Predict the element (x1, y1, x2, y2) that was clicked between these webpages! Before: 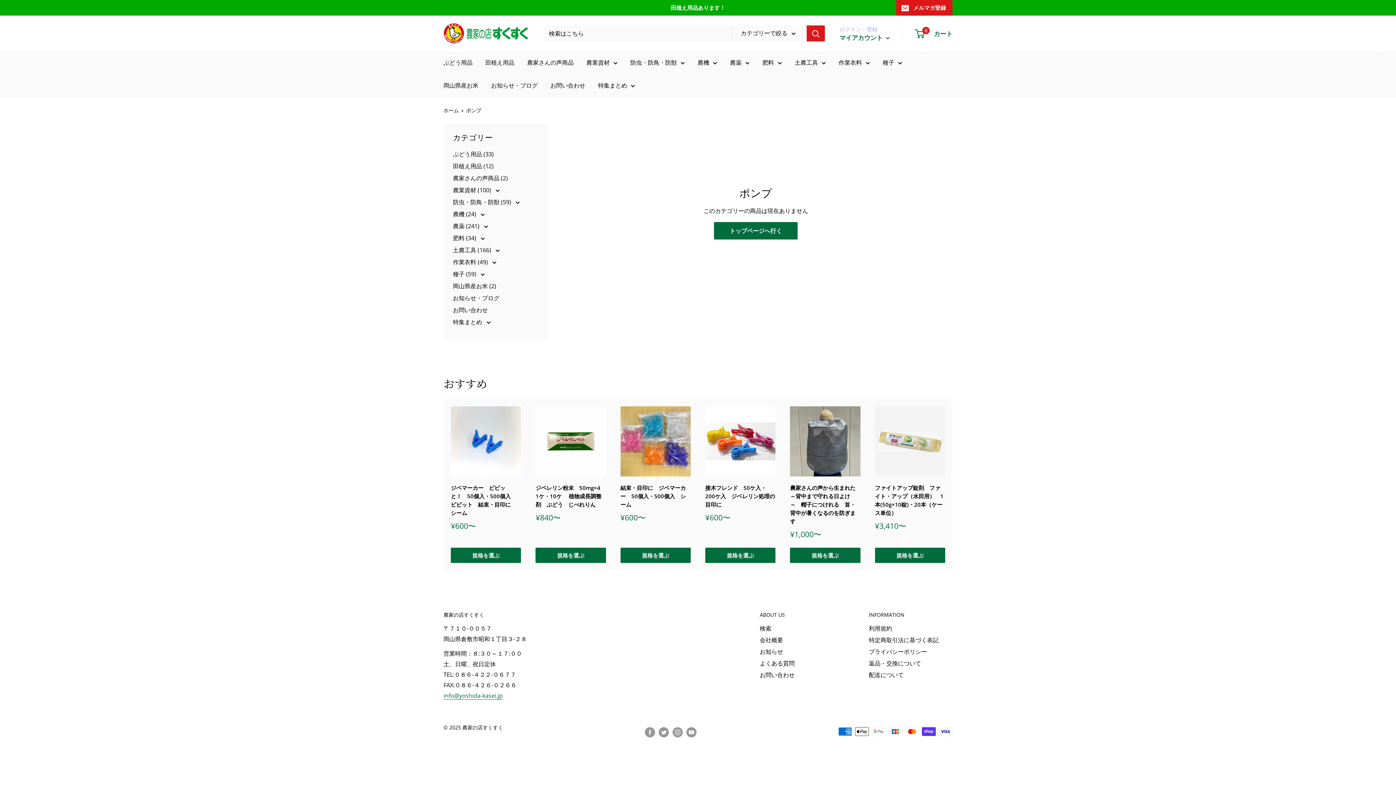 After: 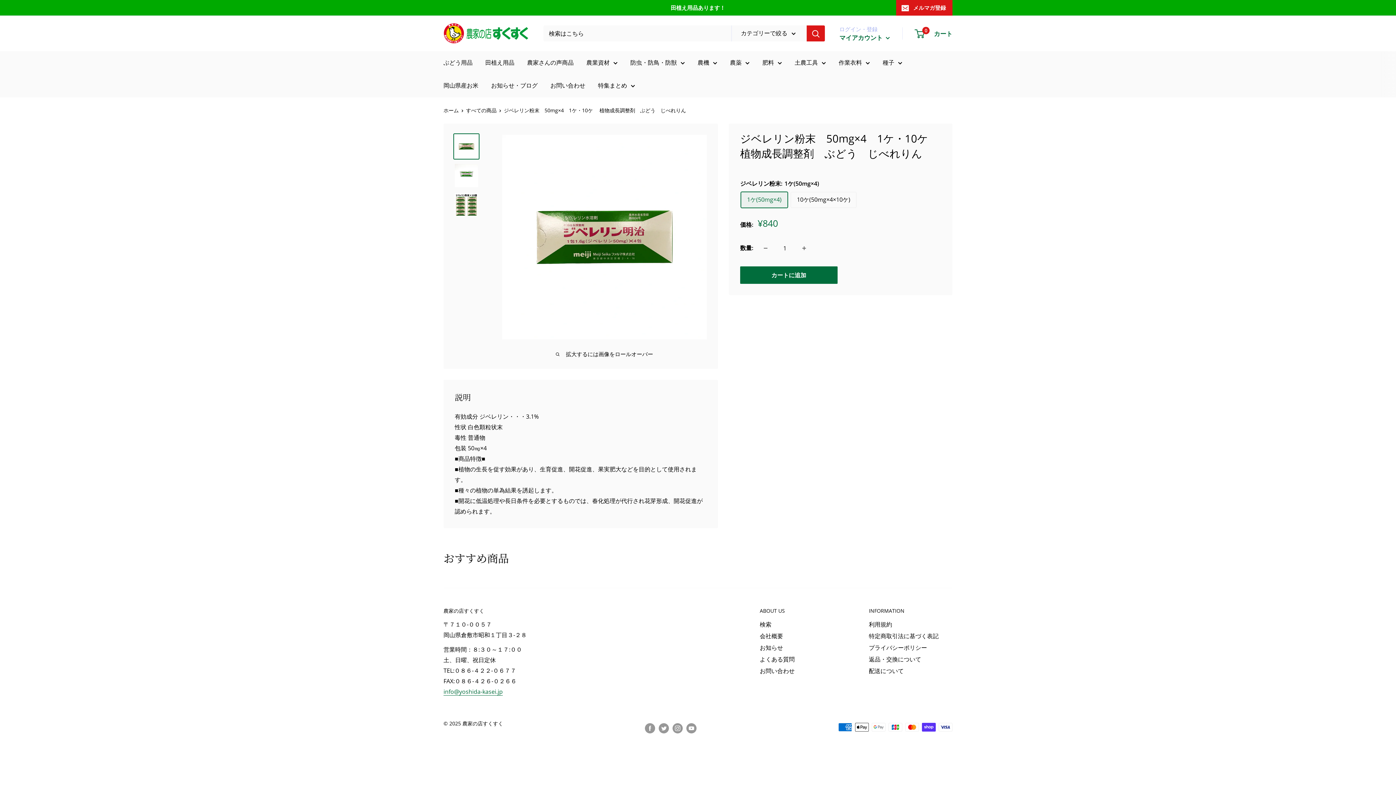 Action: bbox: (535, 548, 606, 563) label: 規格を選ぶ